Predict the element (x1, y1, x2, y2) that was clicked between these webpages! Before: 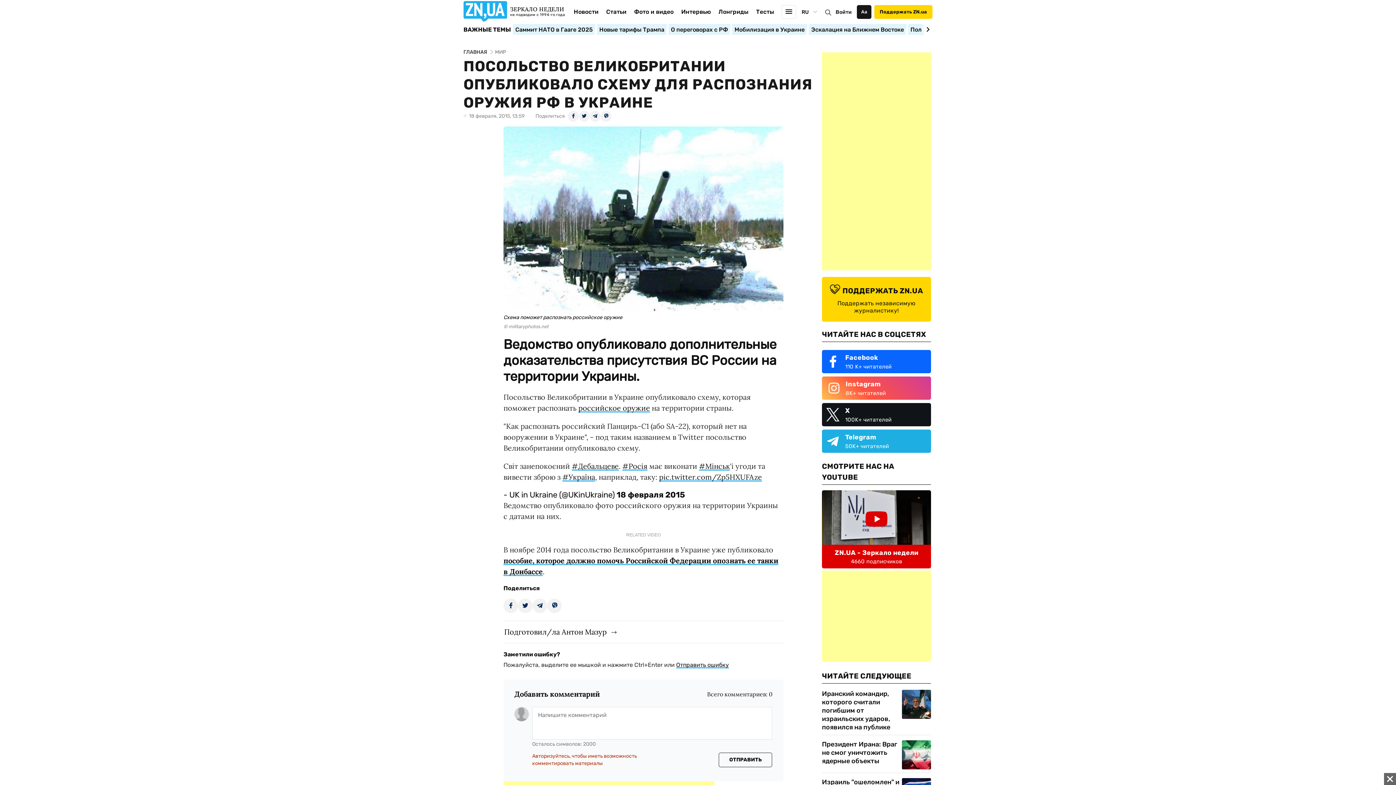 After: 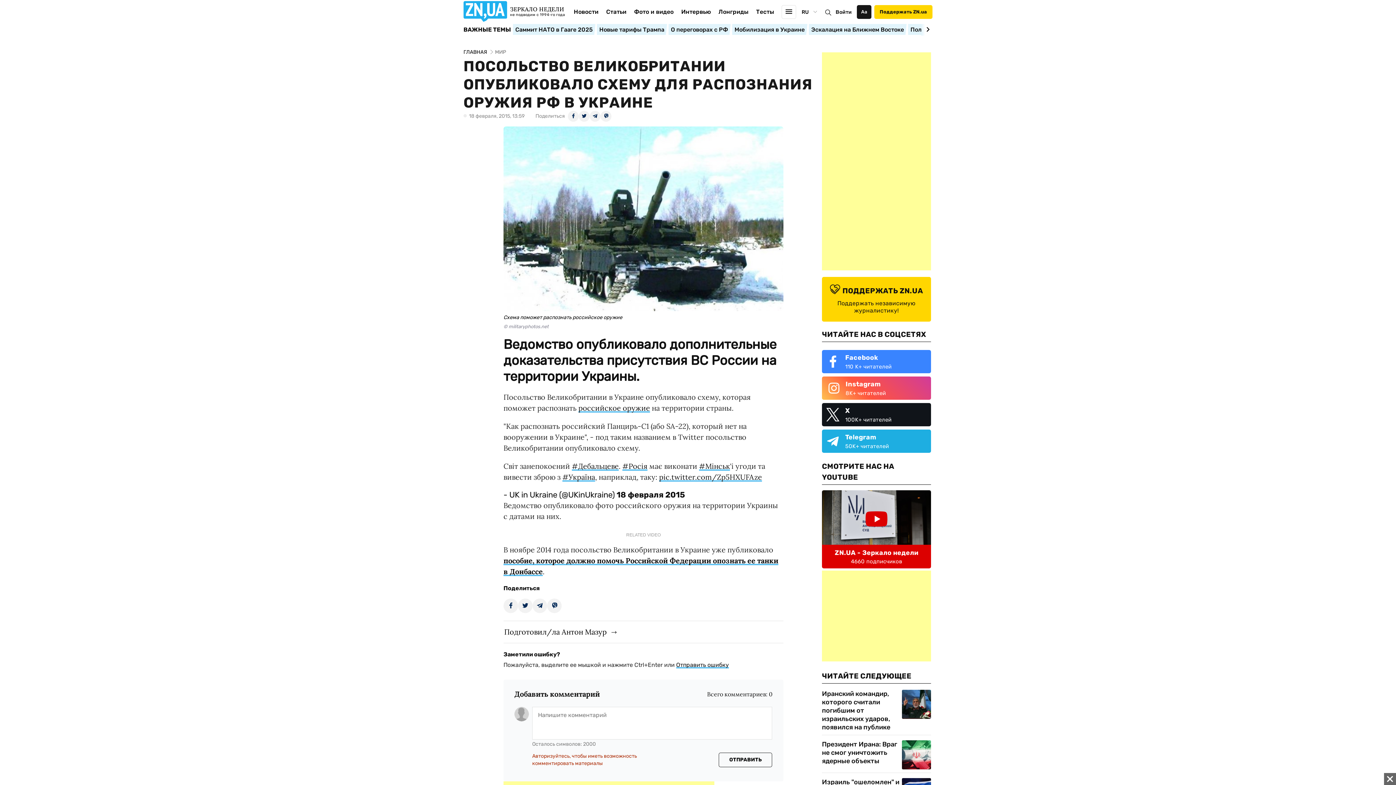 Action: bbox: (822, 350, 931, 373) label: Facebook
110 K+ читателей